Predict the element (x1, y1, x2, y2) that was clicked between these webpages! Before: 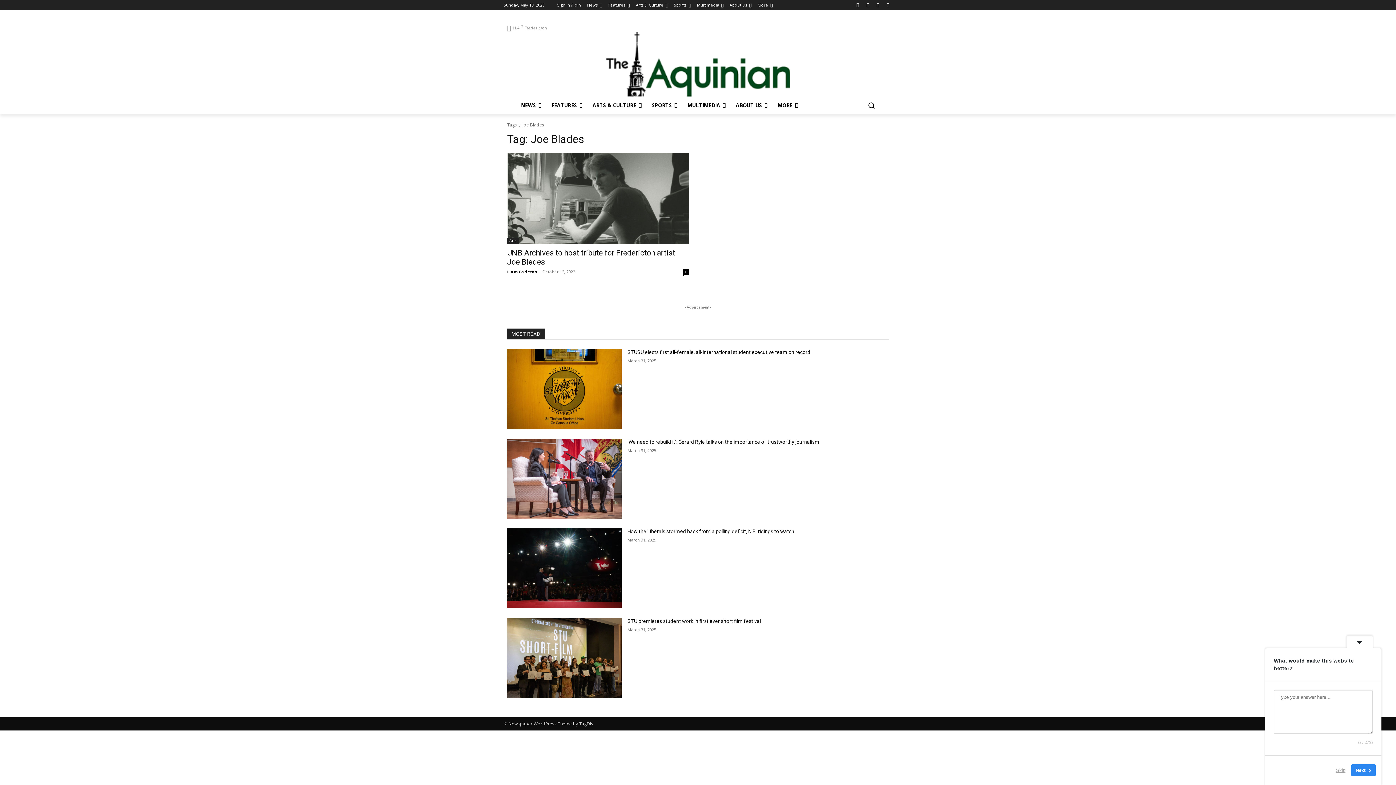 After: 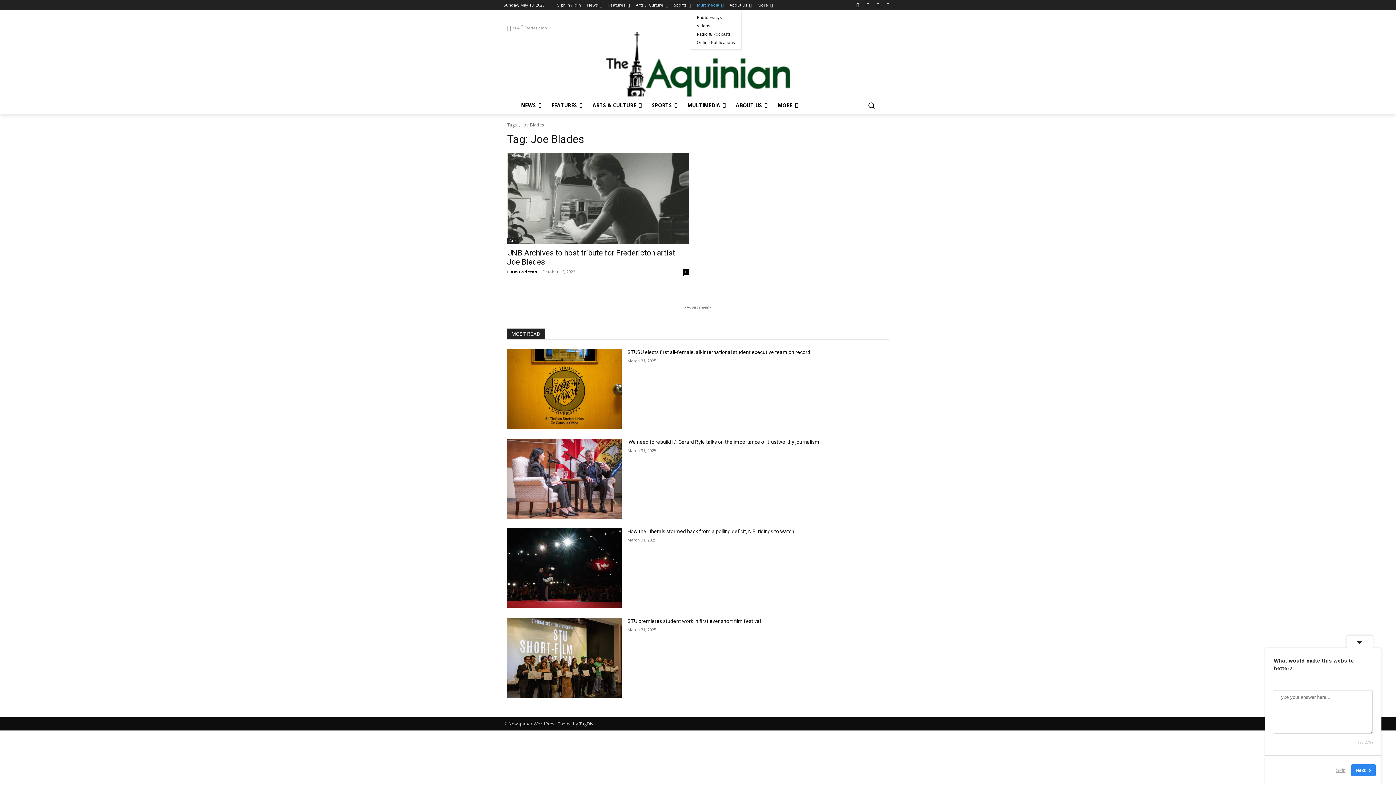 Action: label: Multimedia bbox: (697, 0, 724, 10)